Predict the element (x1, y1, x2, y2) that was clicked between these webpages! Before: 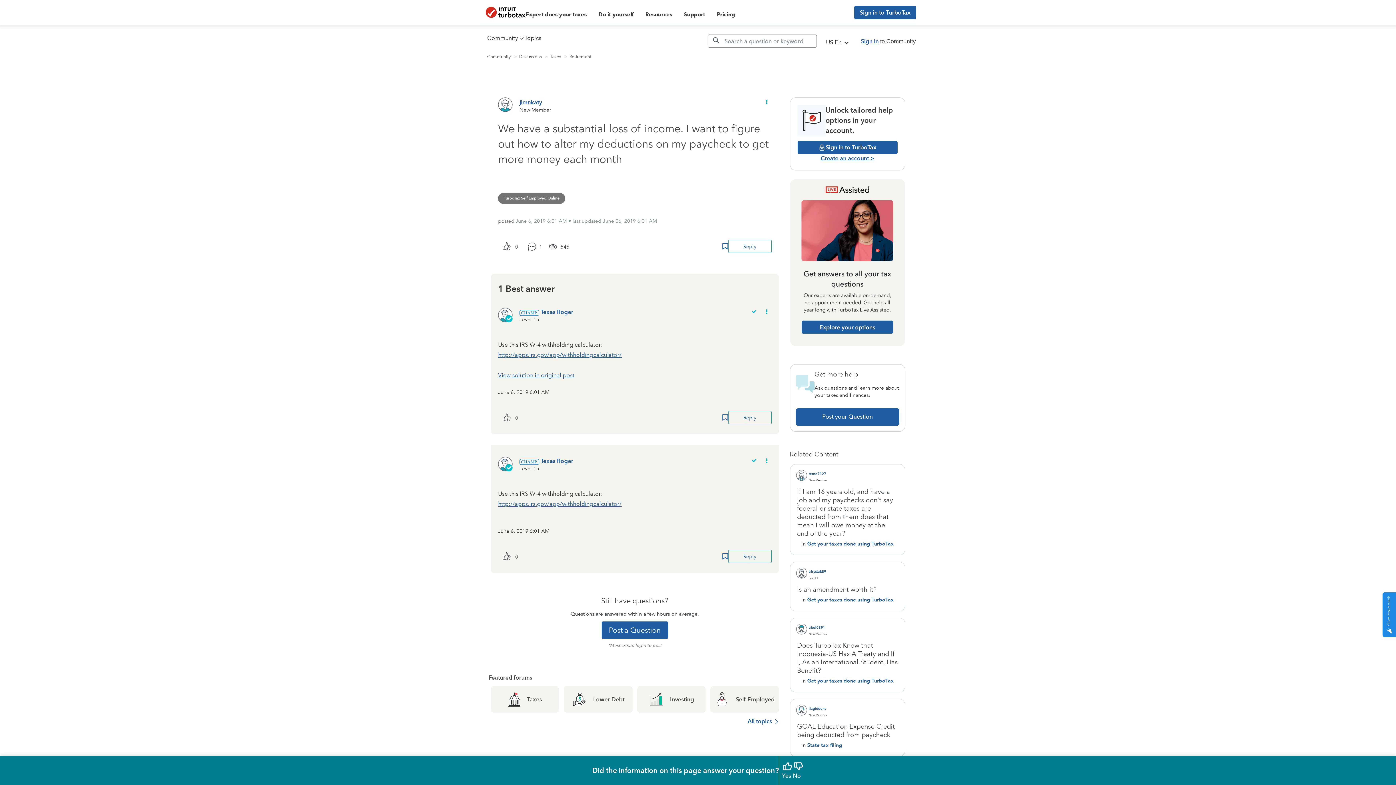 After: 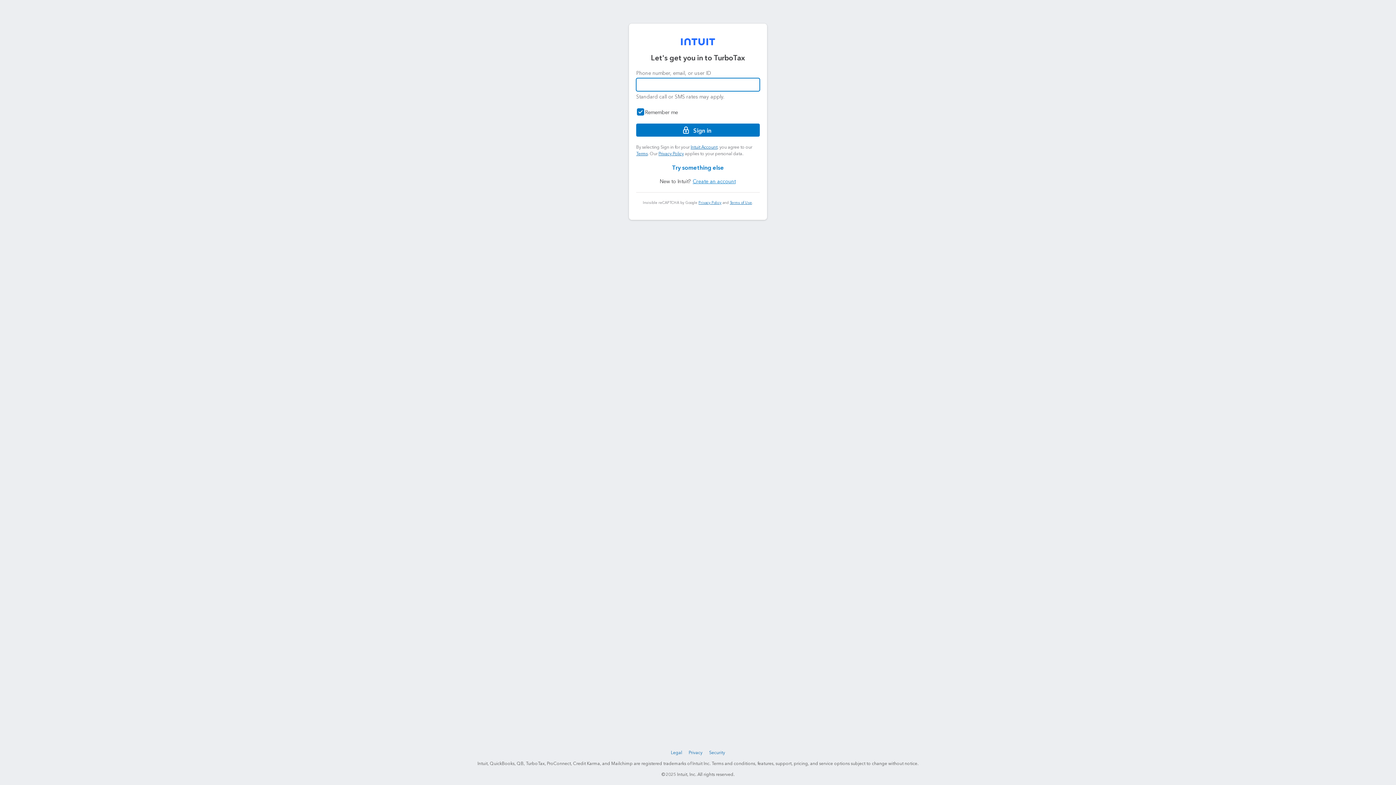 Action: bbox: (498, 411, 510, 427) label: The total number of cheers this post has received